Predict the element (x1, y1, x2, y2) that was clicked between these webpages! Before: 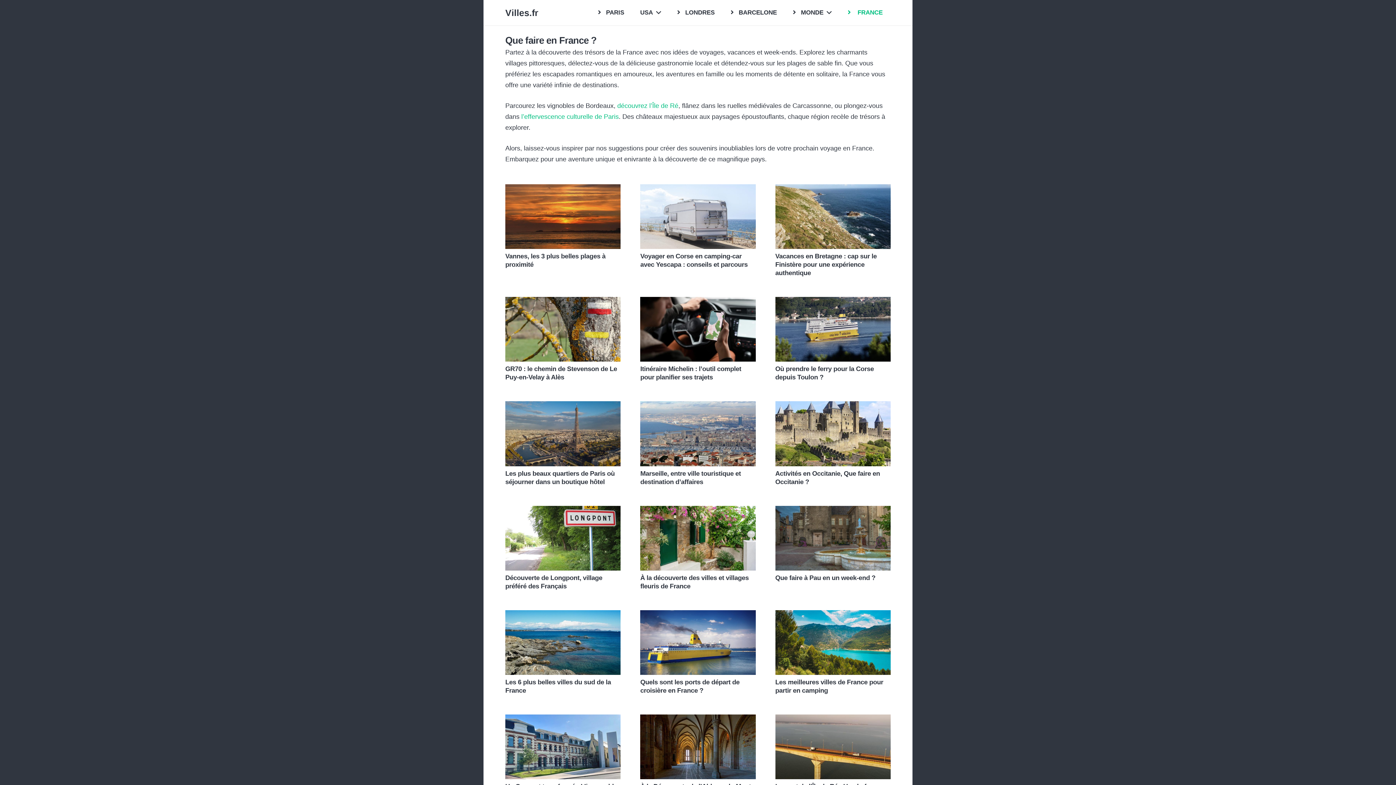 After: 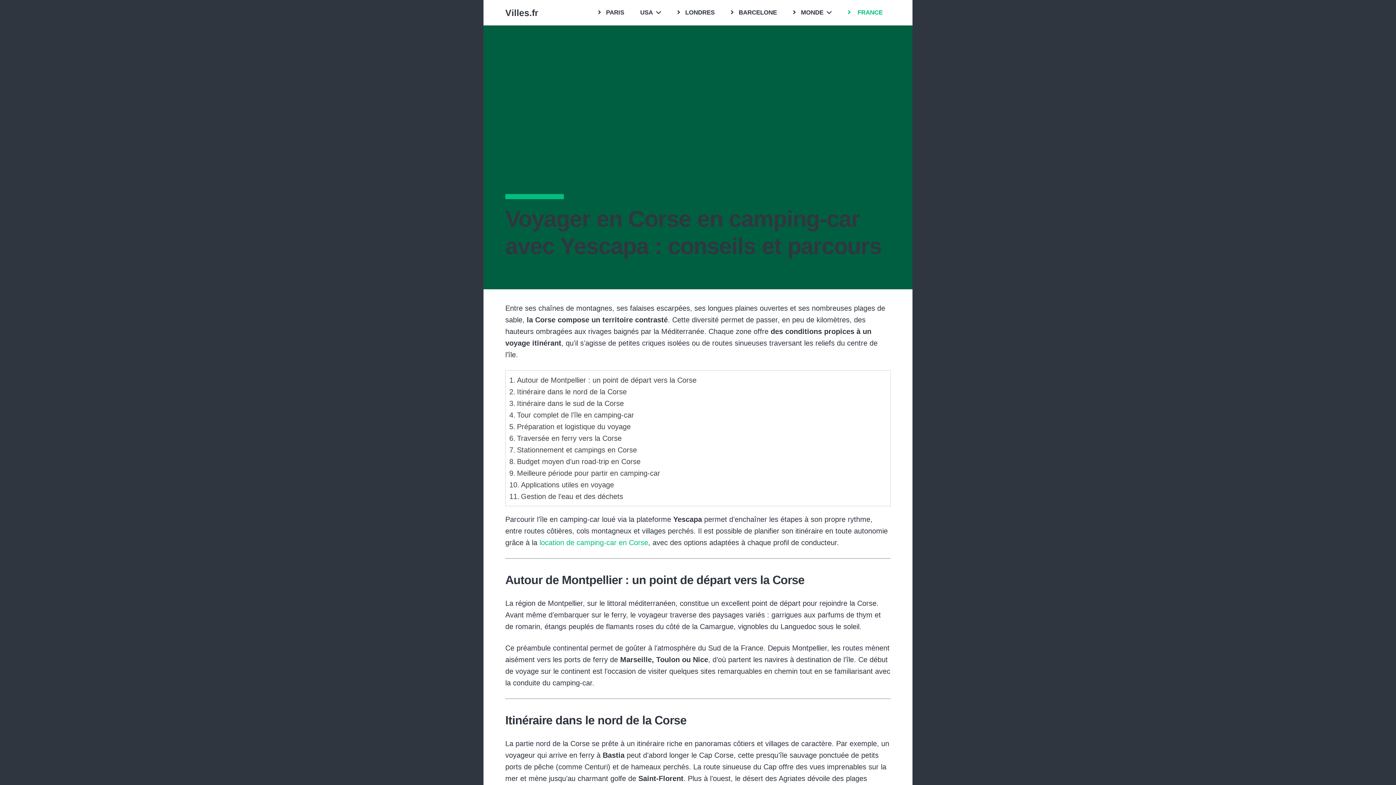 Action: label: Voyager en Corse en camping-car avec Yescapa : conseils et parcours bbox: (640, 184, 755, 249)